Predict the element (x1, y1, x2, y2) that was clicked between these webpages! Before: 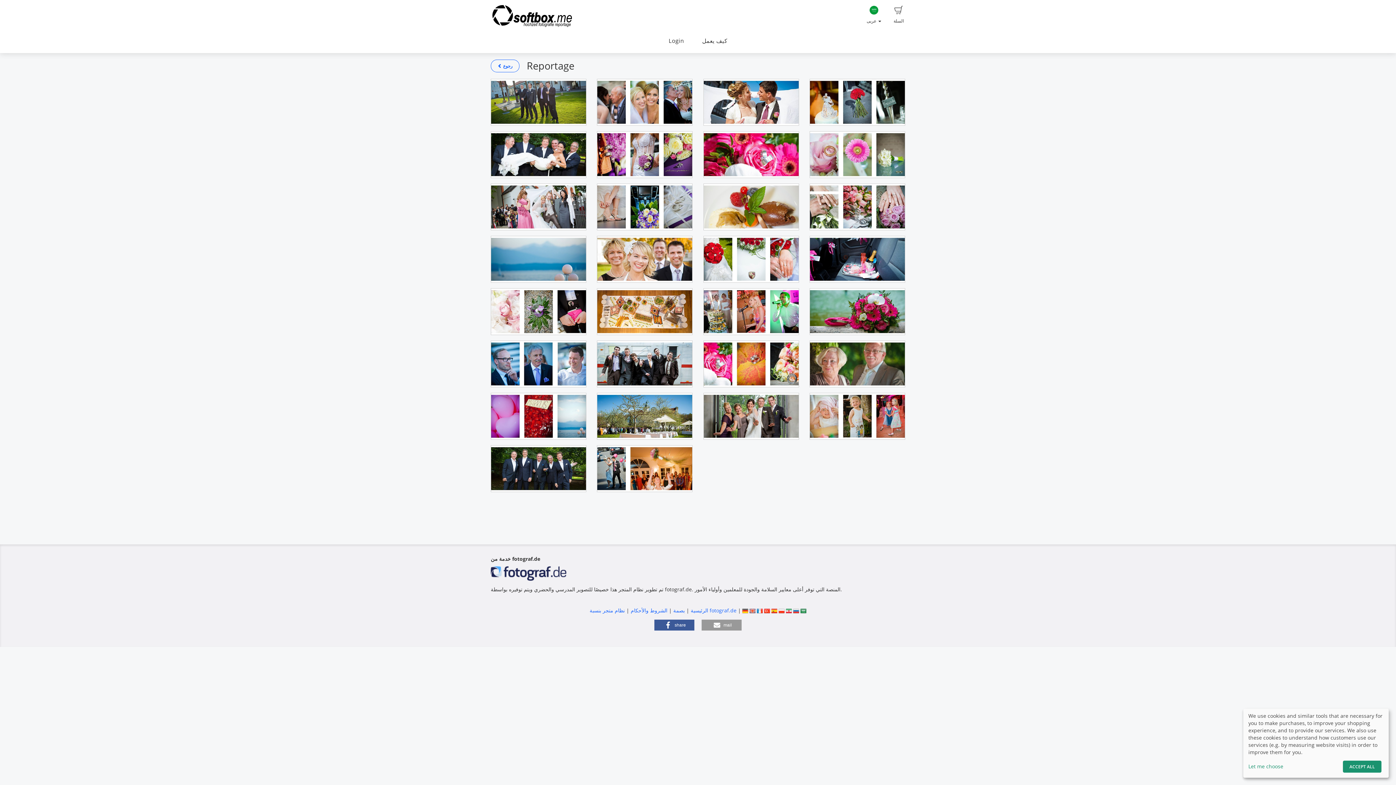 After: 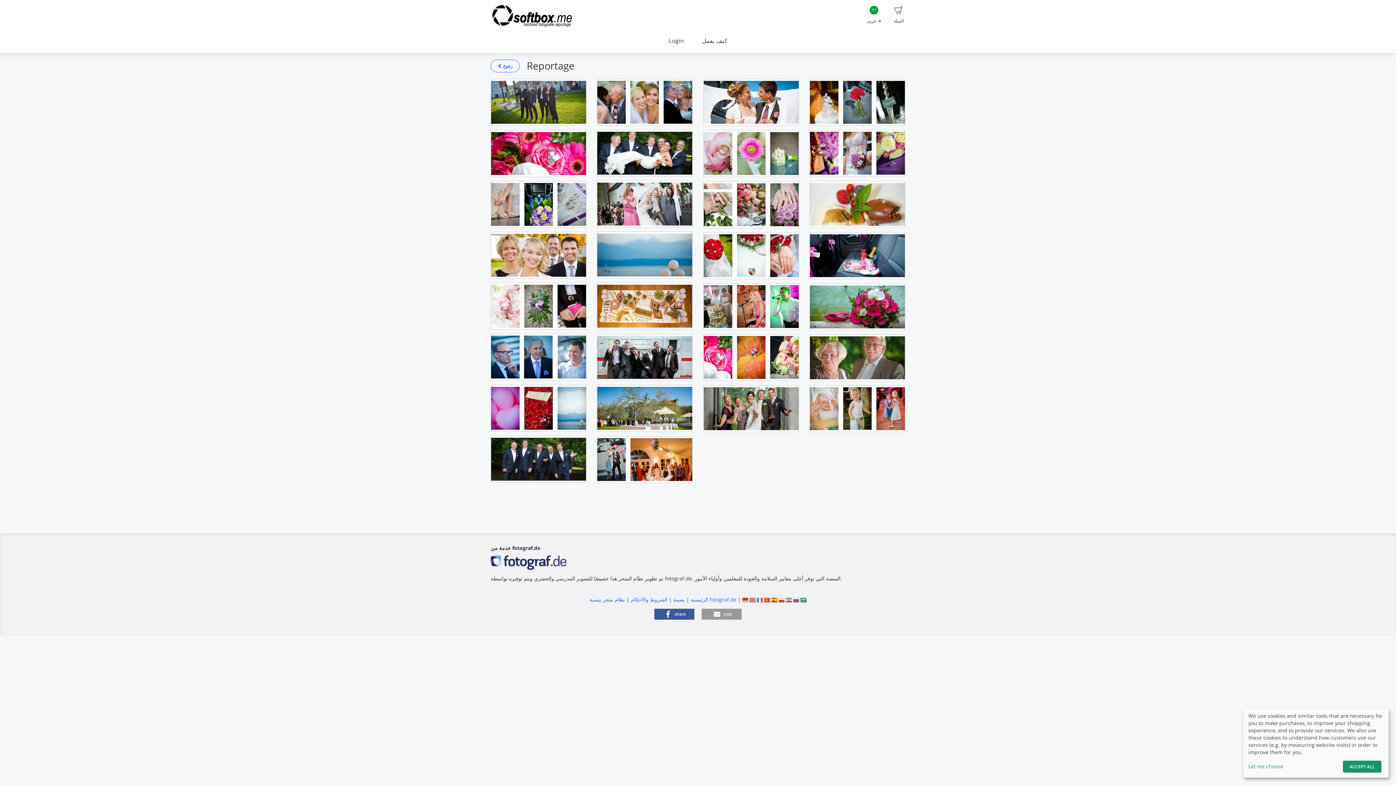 Action: bbox: (800, 607, 806, 614)